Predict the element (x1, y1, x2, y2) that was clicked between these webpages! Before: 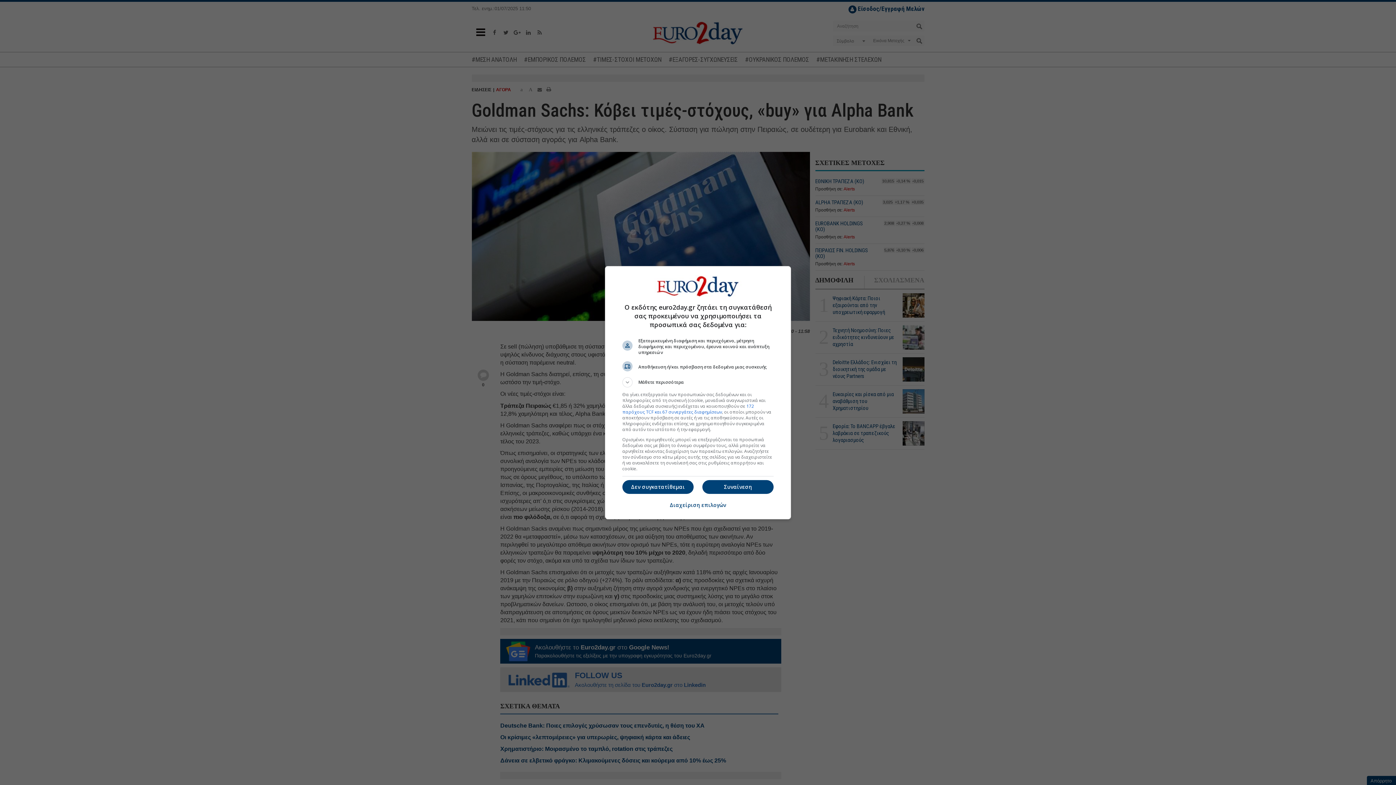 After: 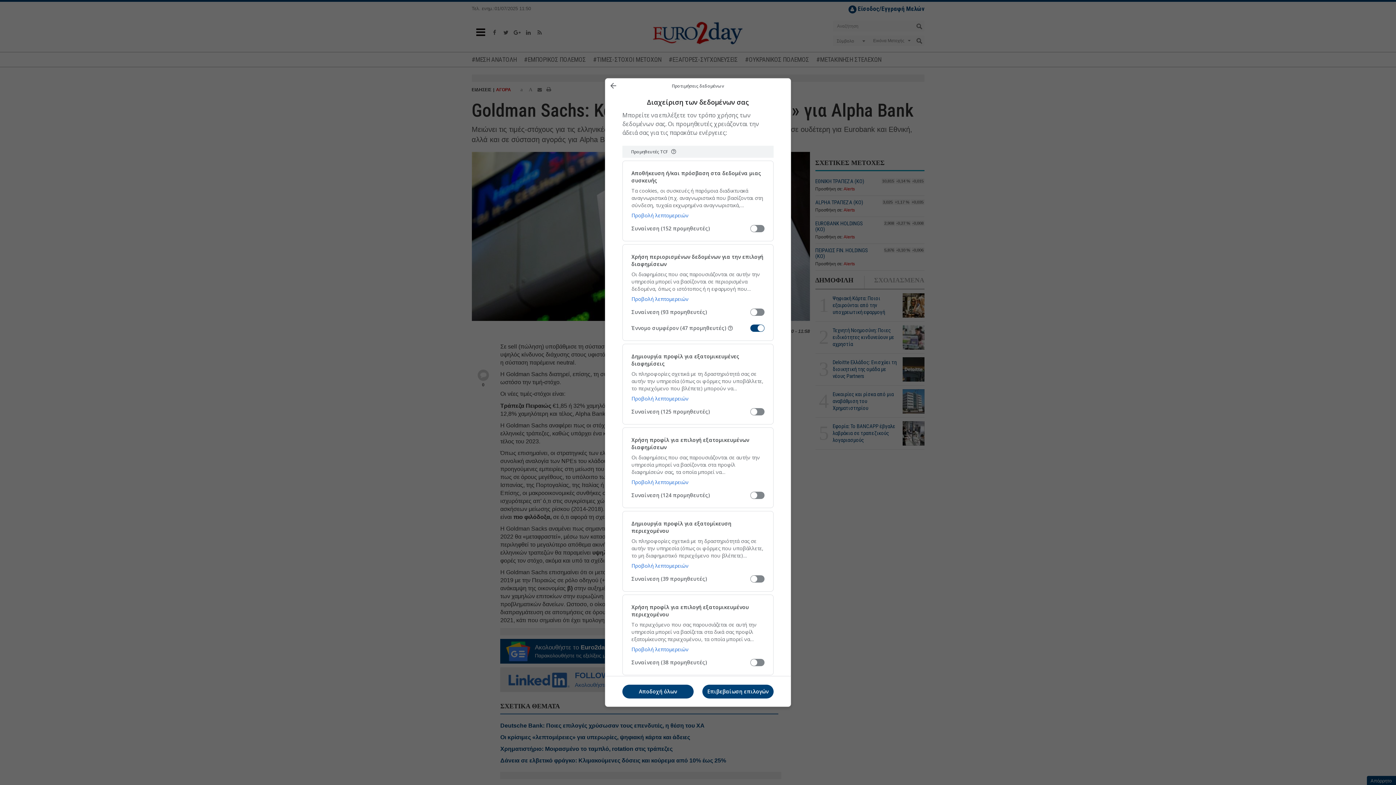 Action: label: Διαχείριση επιλογών bbox: (670, 497, 726, 513)